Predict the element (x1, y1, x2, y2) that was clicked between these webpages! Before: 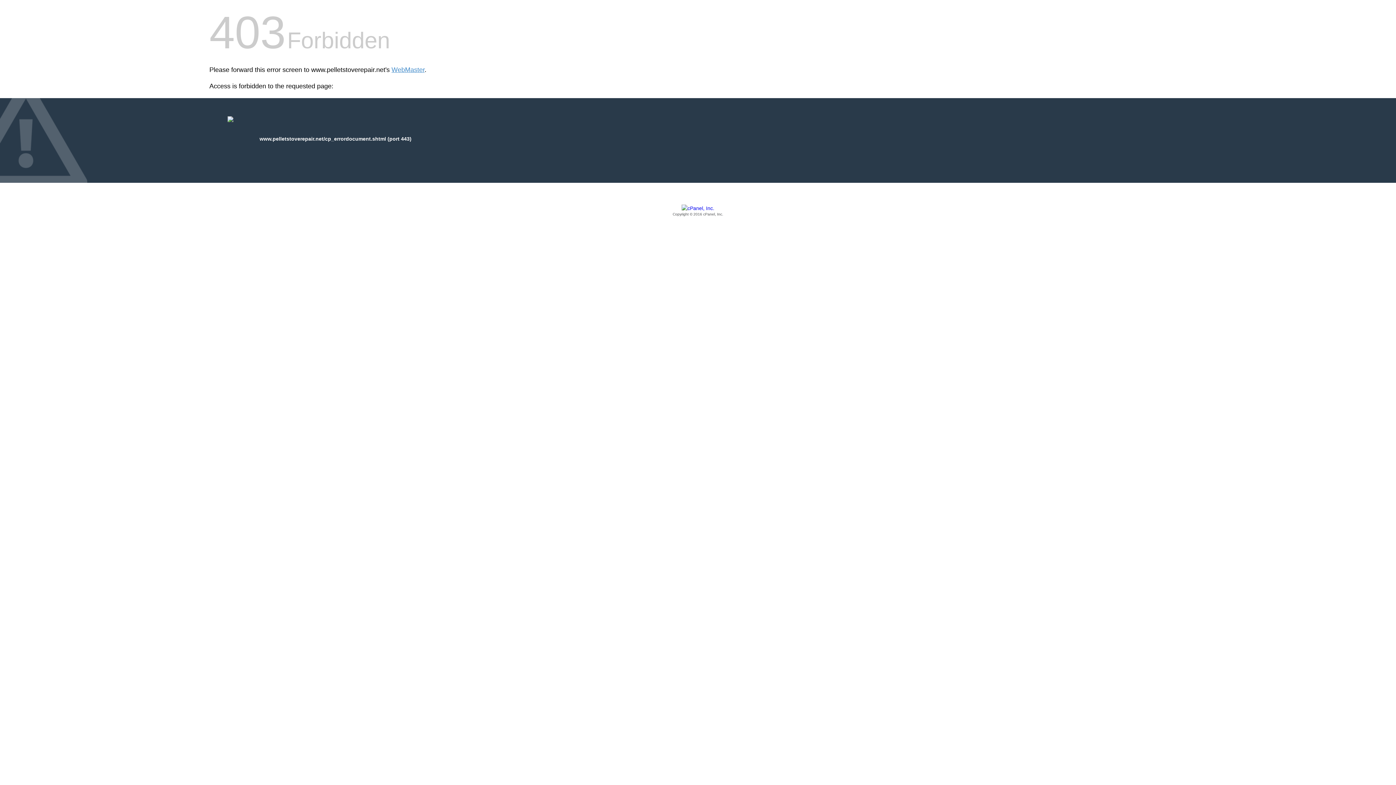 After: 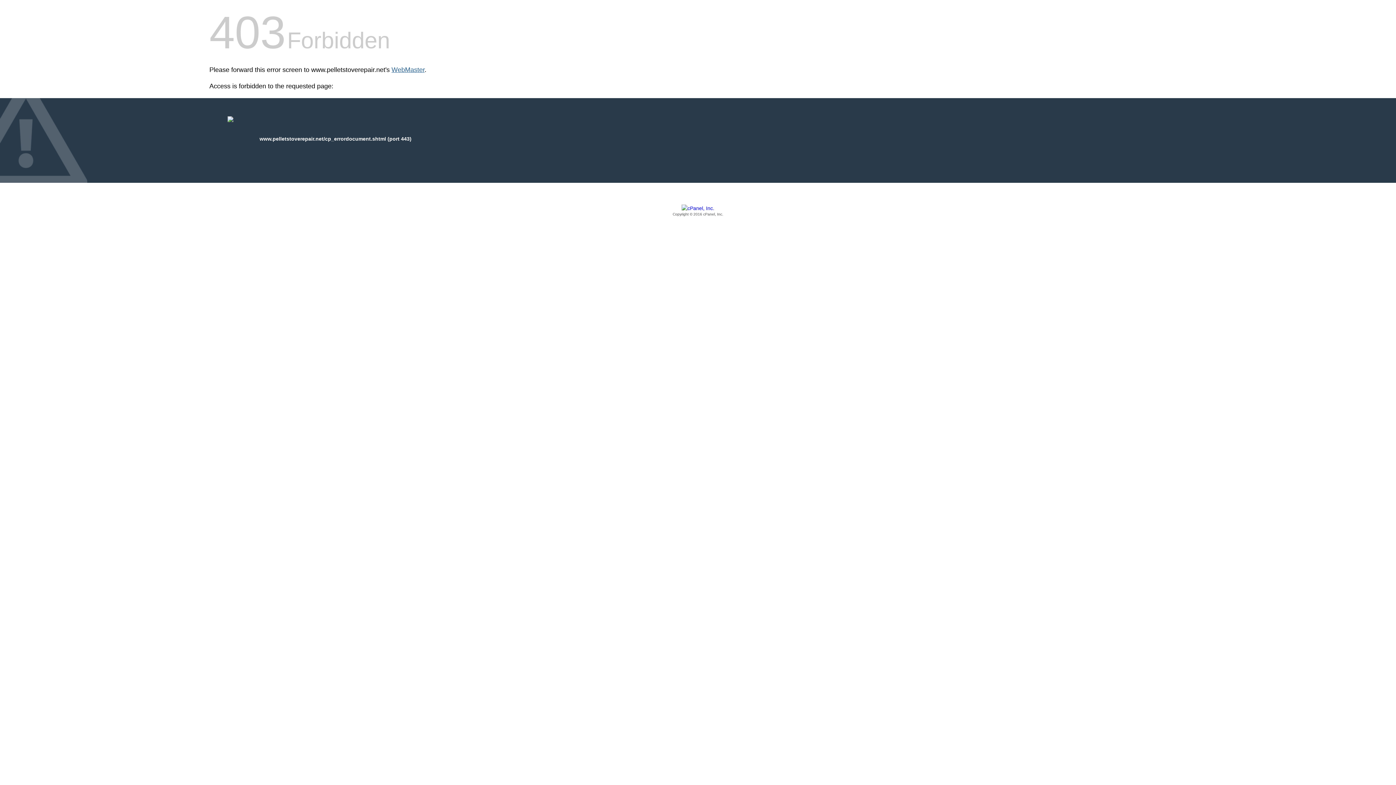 Action: bbox: (391, 66, 424, 73) label: WebMaster